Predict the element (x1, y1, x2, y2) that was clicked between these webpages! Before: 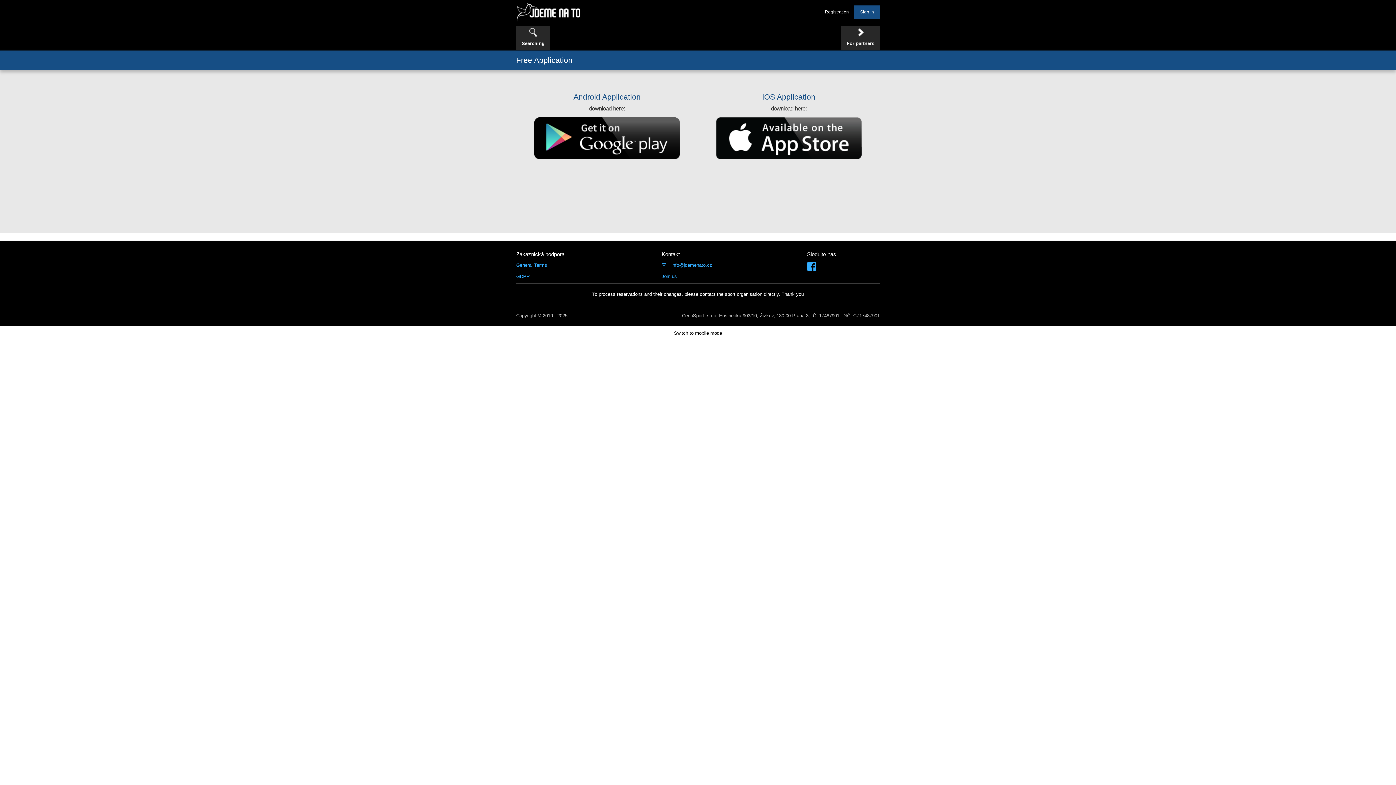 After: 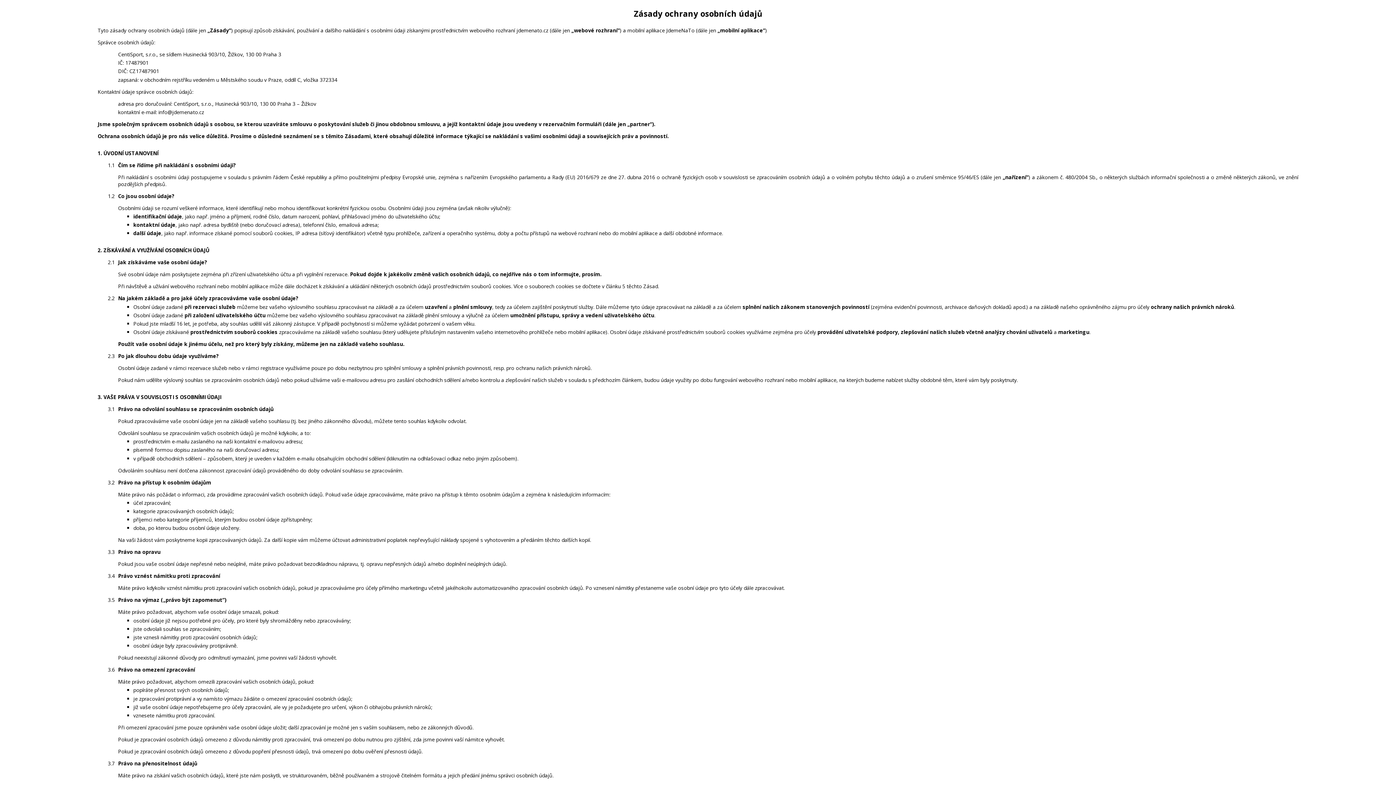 Action: label: GDPR bbox: (516, 273, 529, 279)